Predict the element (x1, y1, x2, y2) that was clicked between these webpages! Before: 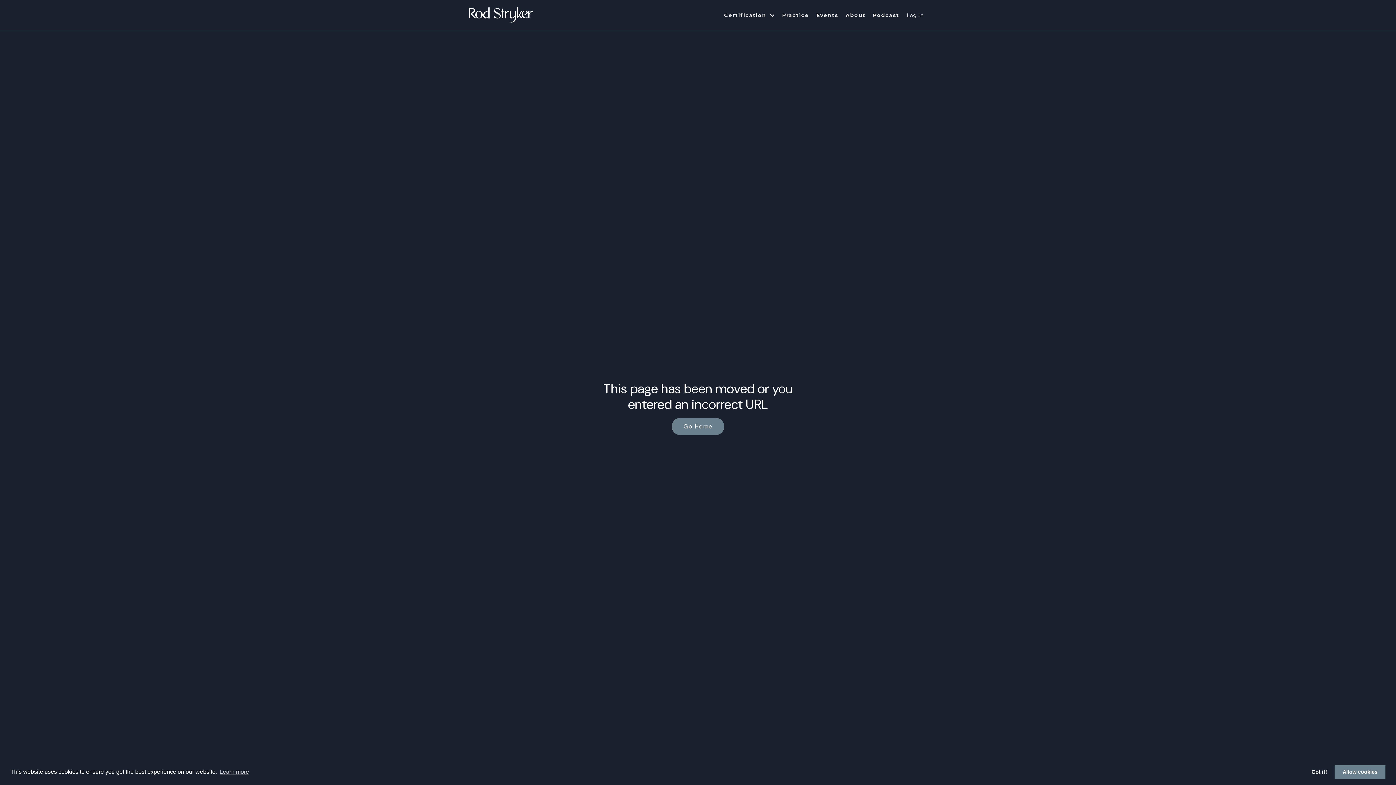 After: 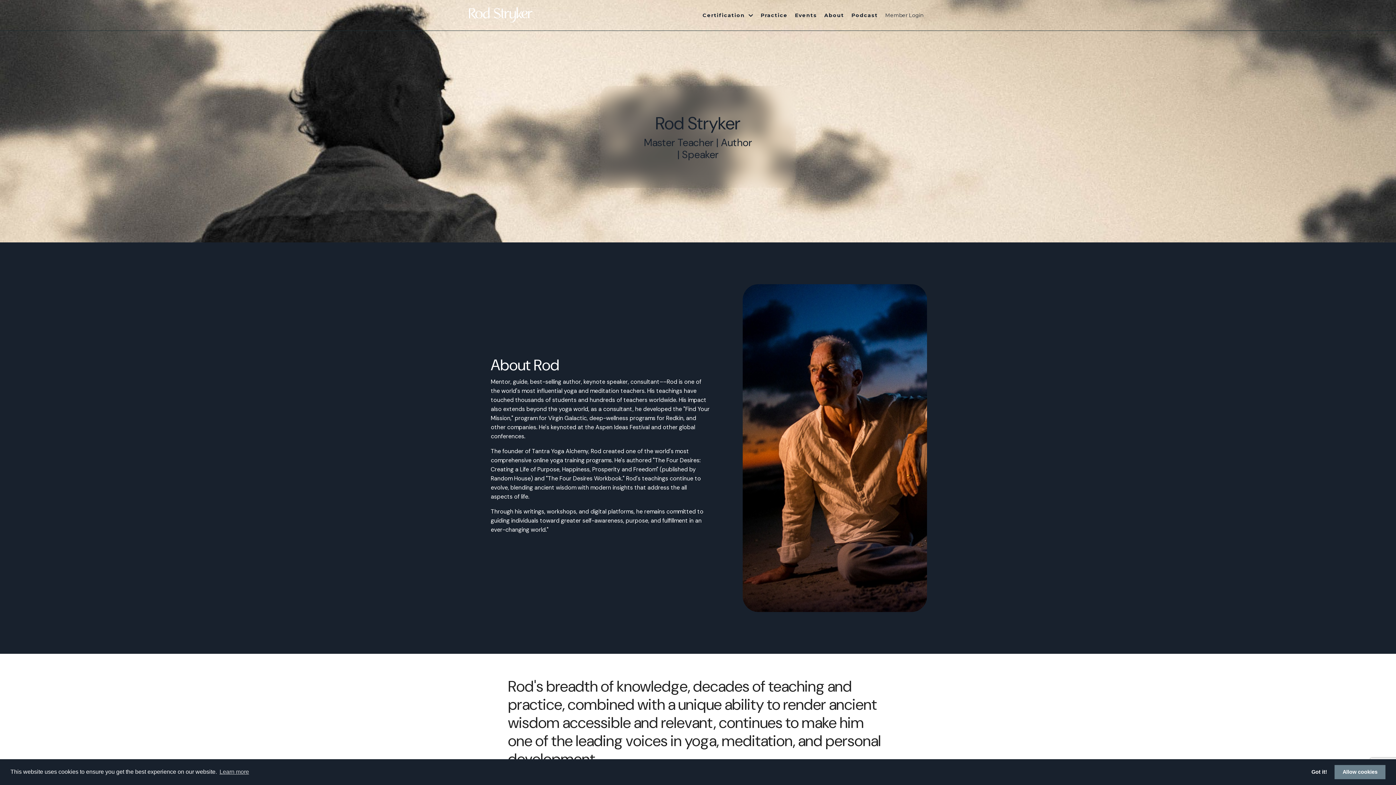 Action: label: About bbox: (845, 11, 865, 19)